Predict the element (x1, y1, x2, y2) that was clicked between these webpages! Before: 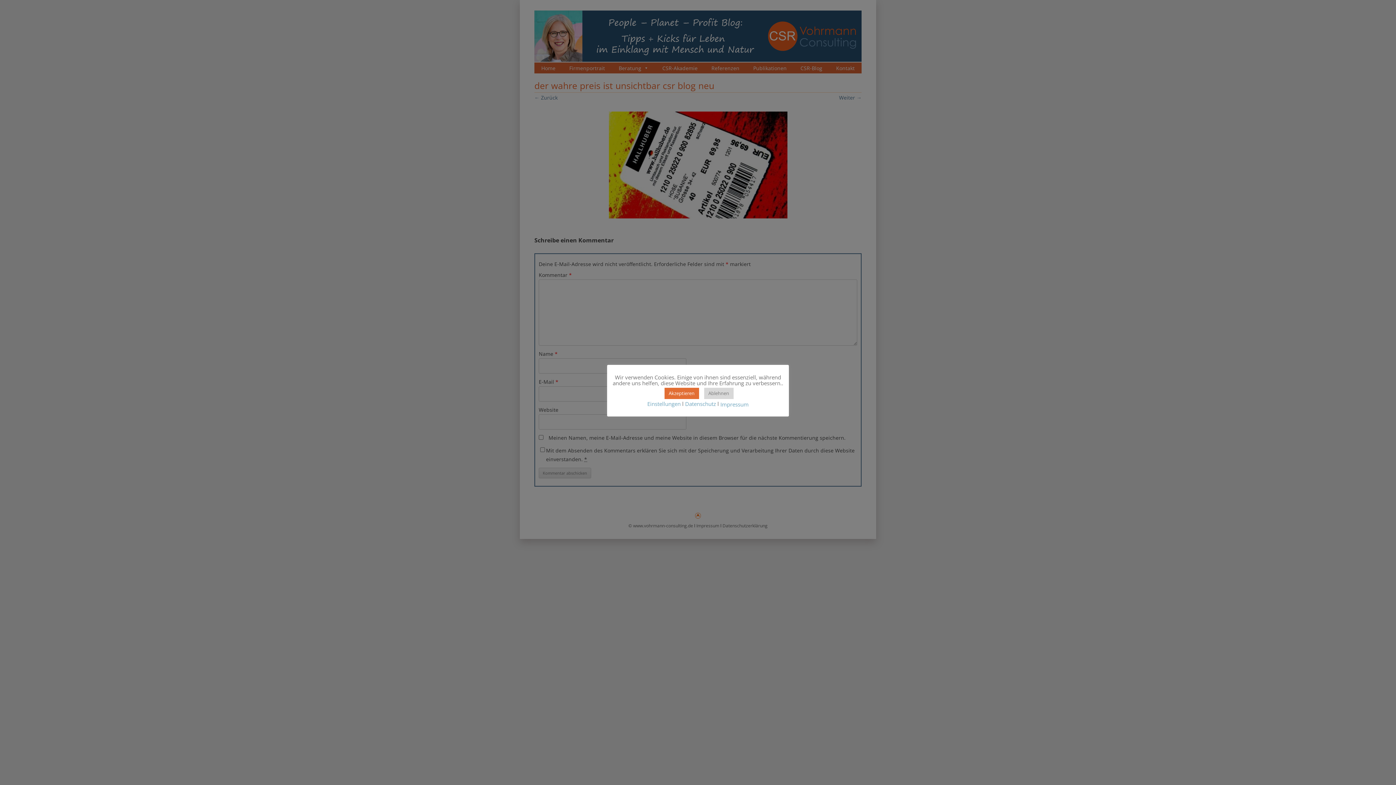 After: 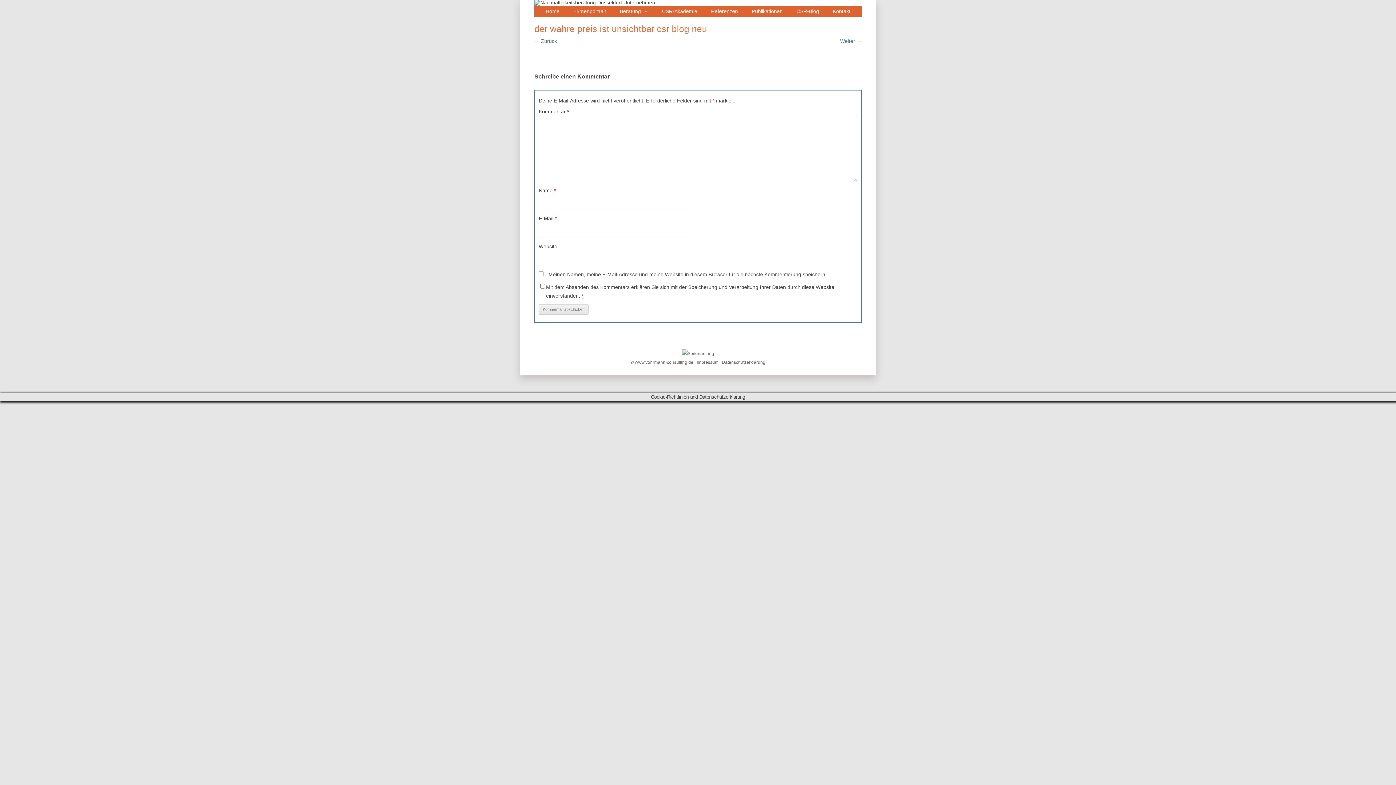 Action: bbox: (704, 388, 733, 399) label: Ablehnen